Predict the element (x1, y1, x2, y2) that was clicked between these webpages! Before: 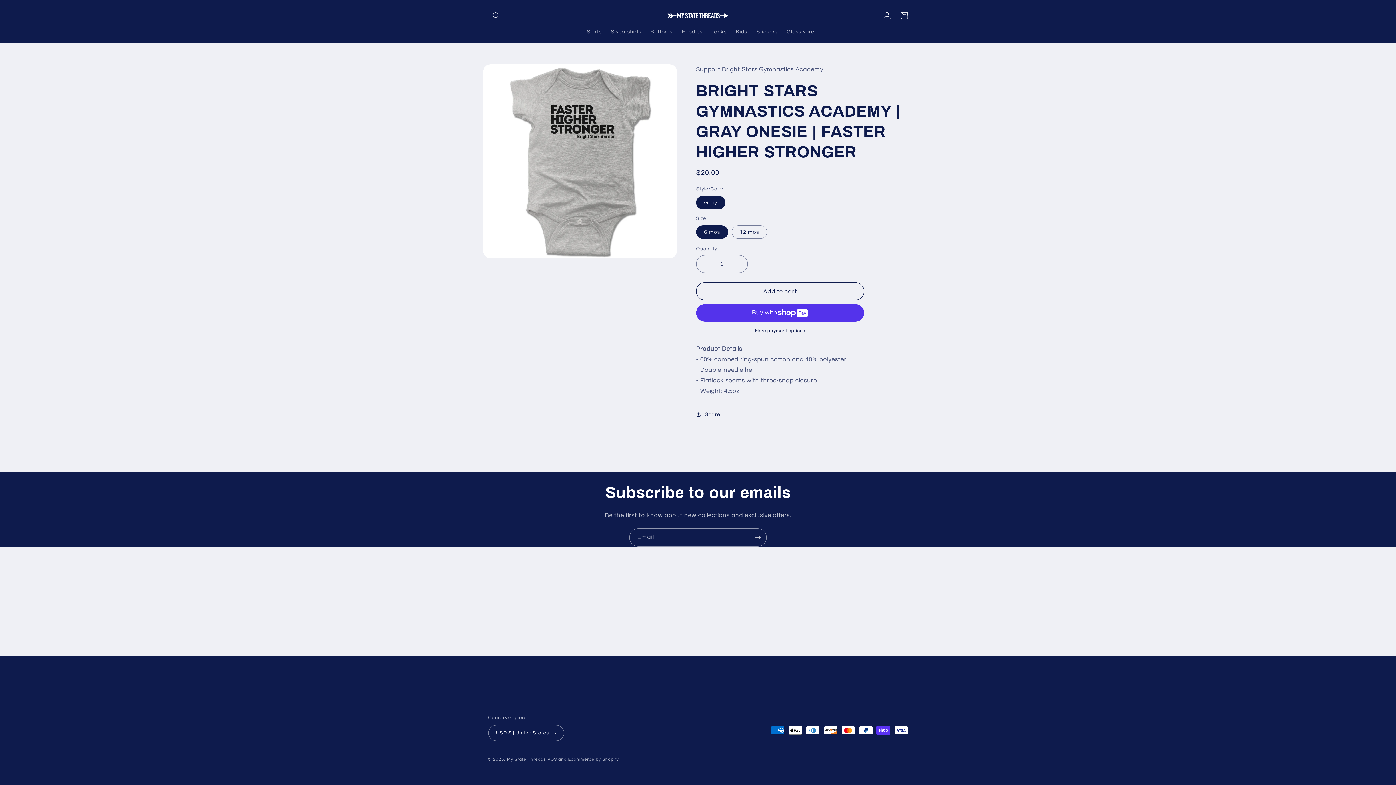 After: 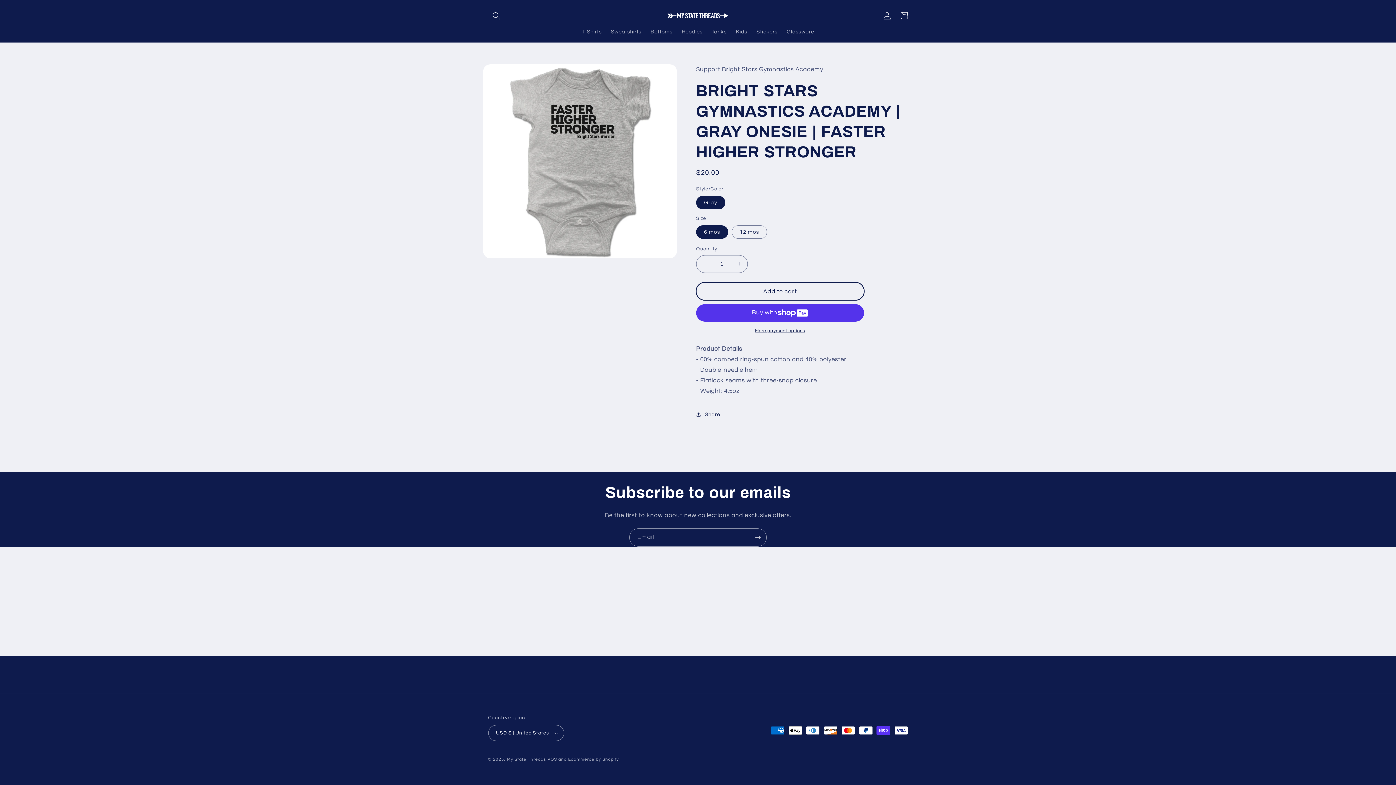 Action: label: Add to cart bbox: (696, 282, 864, 300)